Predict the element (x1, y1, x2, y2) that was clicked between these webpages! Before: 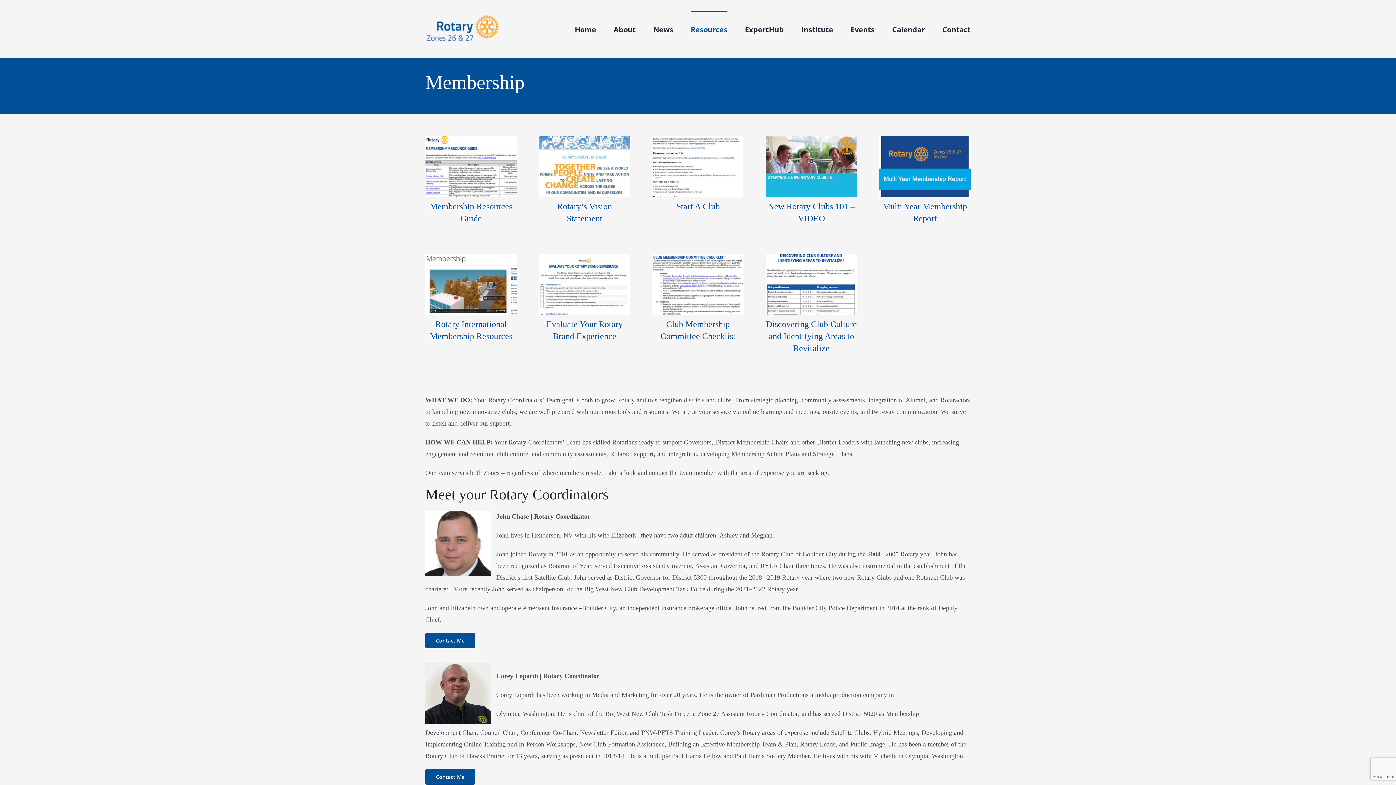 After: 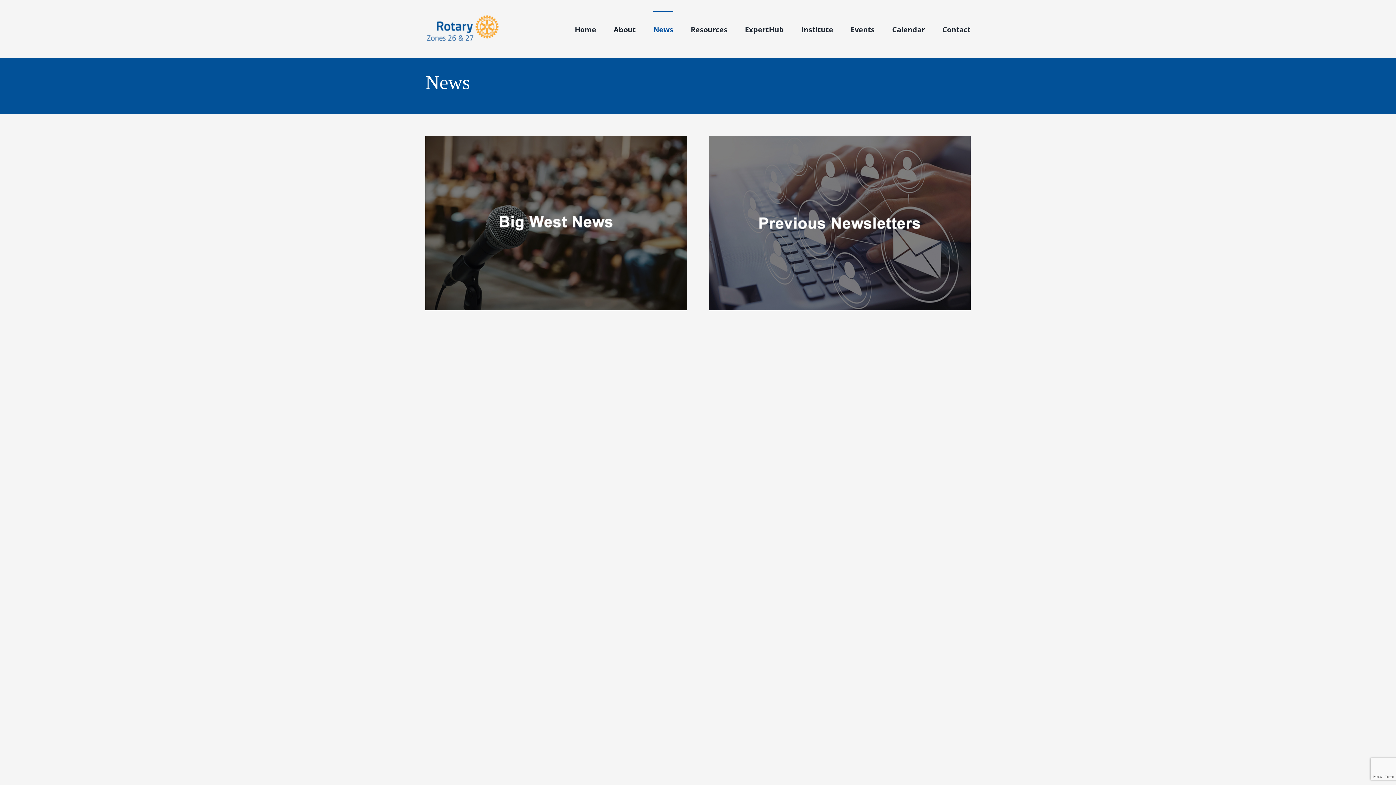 Action: label: News bbox: (653, 10, 673, 47)